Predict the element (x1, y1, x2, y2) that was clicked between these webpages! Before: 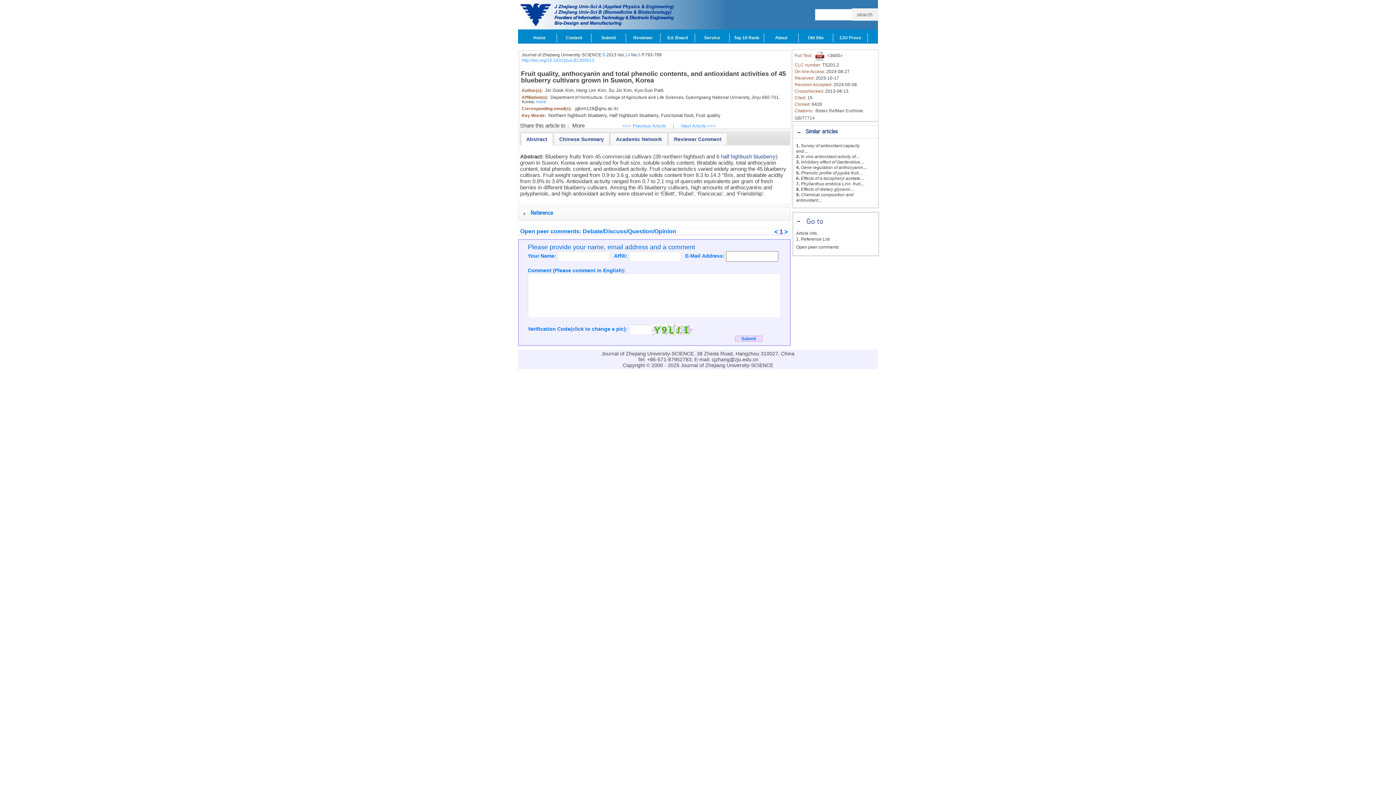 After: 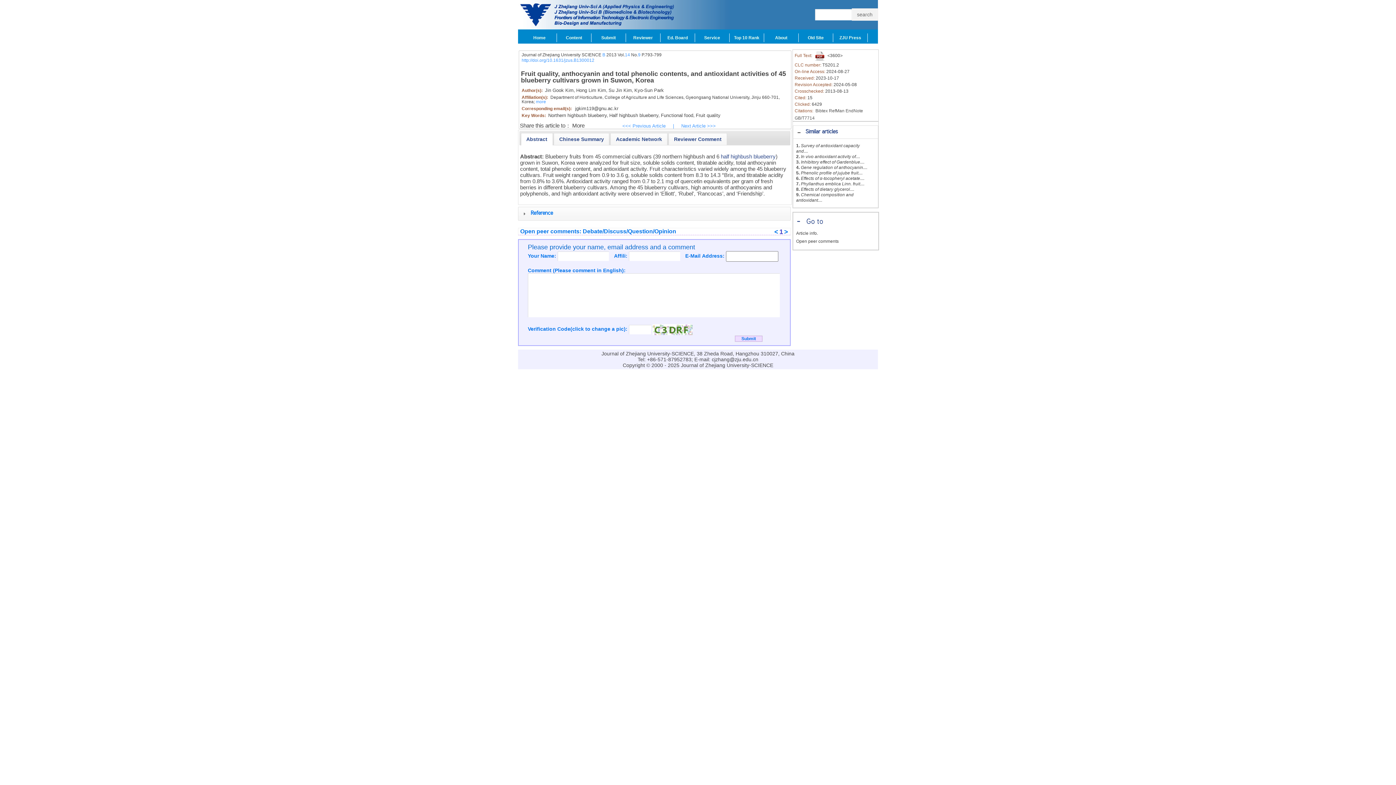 Action: label: 1 bbox: (779, 228, 784, 235)